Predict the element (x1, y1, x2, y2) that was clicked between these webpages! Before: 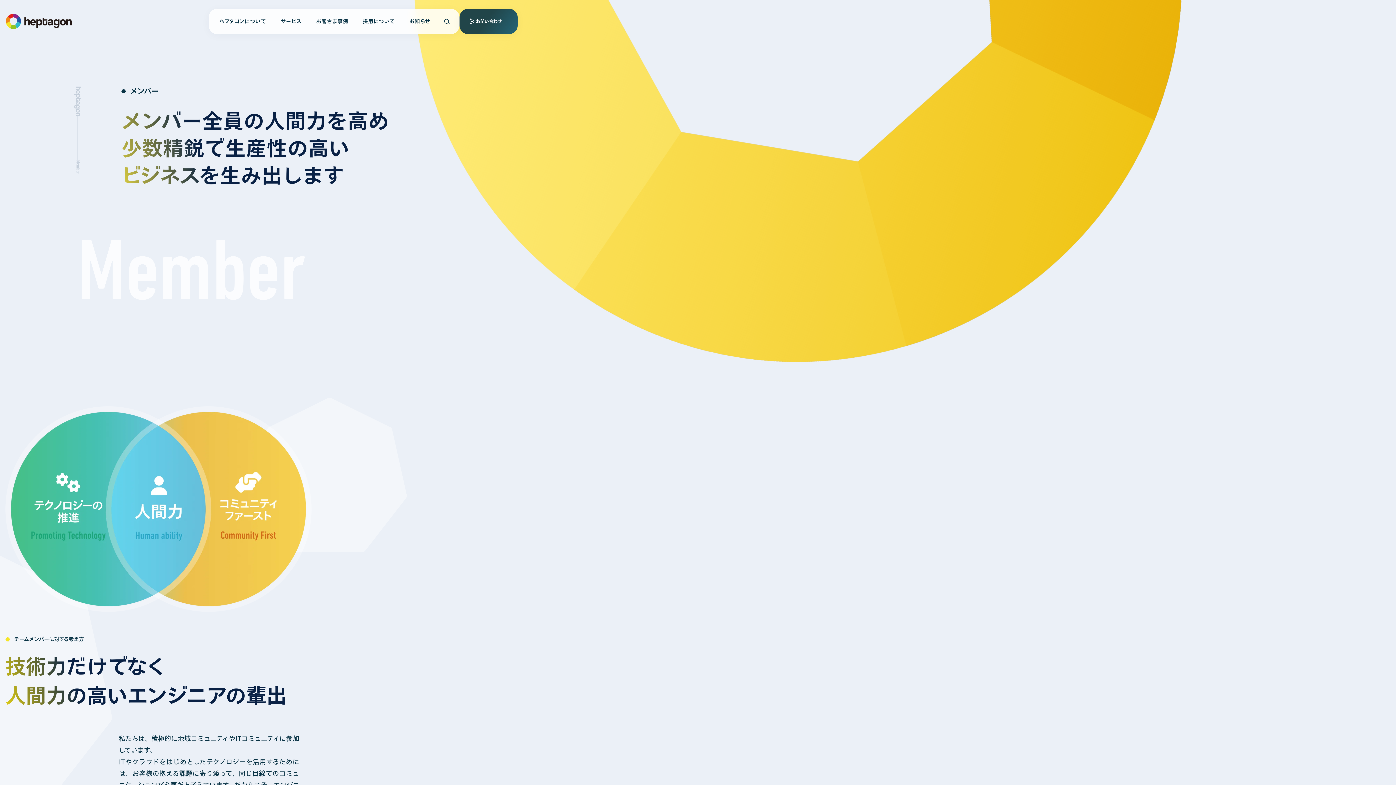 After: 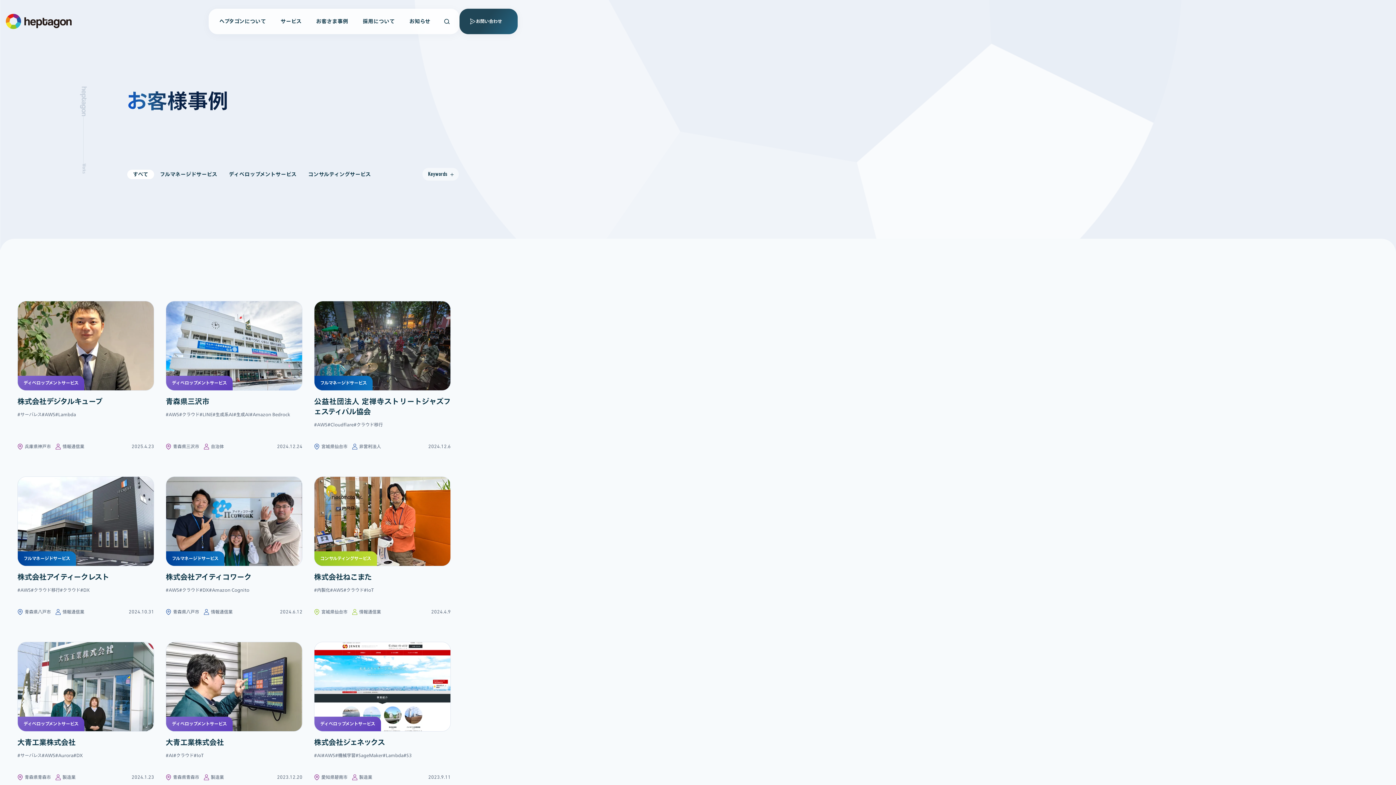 Action: bbox: (309, 12, 355, 30) label: お客さま事例